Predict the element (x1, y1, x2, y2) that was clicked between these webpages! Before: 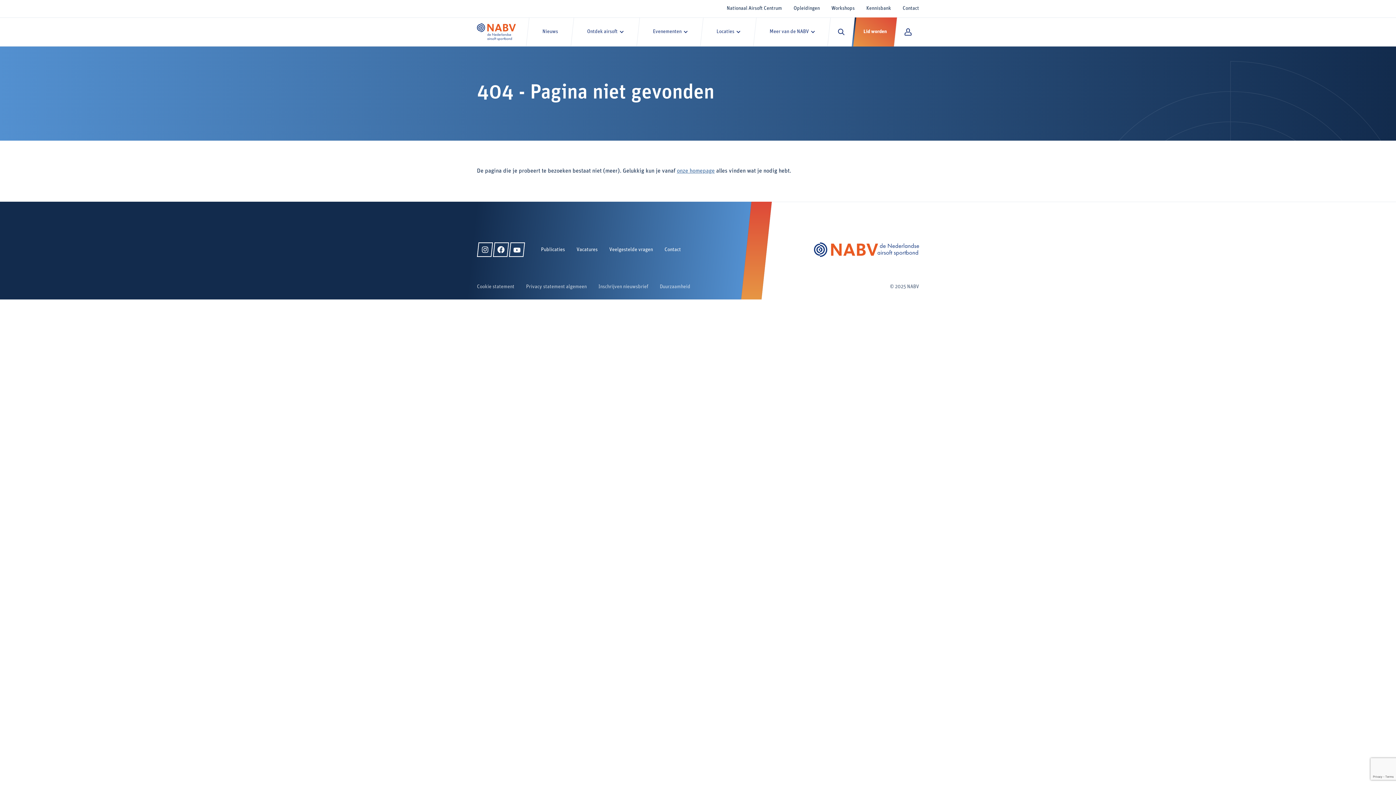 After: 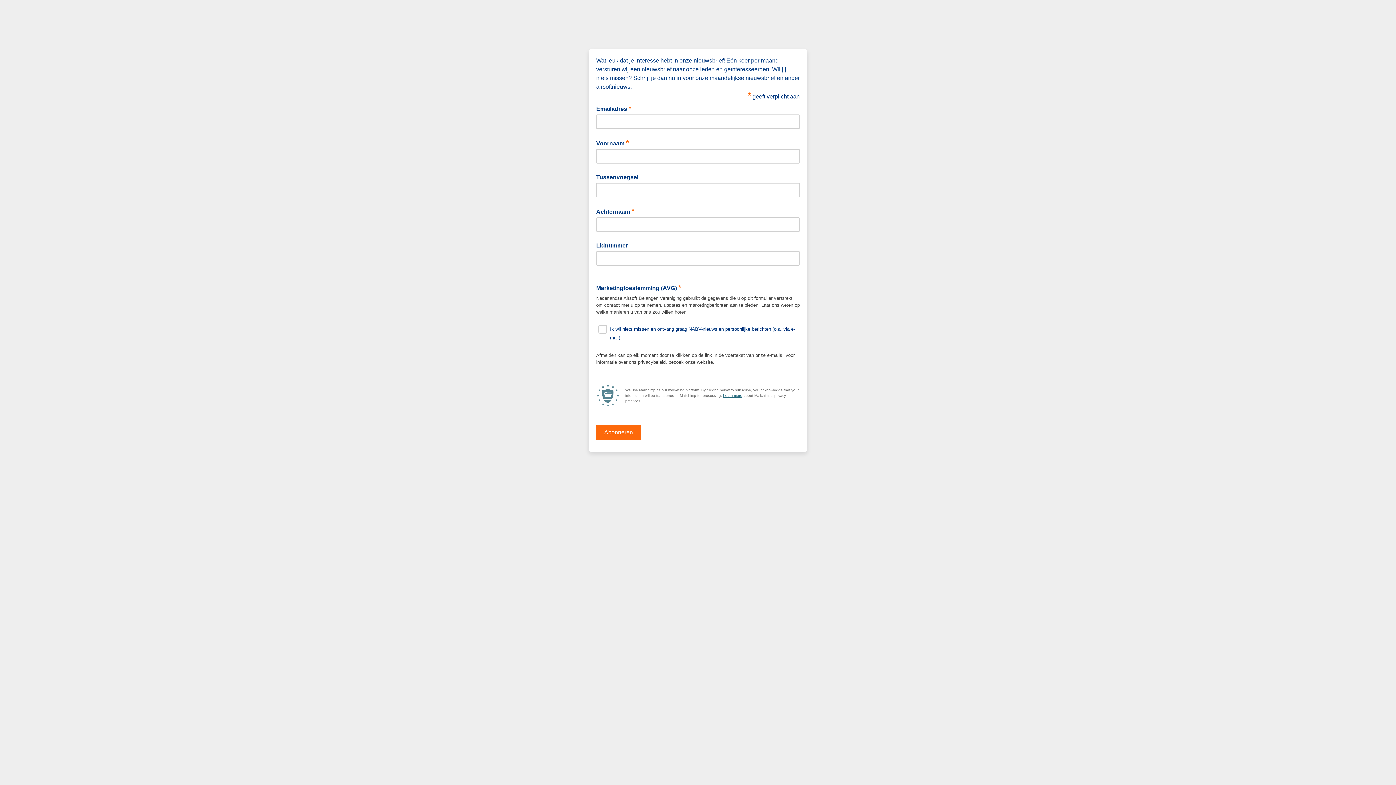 Action: label: Inschrijven nieuwsbrief bbox: (598, 284, 648, 289)